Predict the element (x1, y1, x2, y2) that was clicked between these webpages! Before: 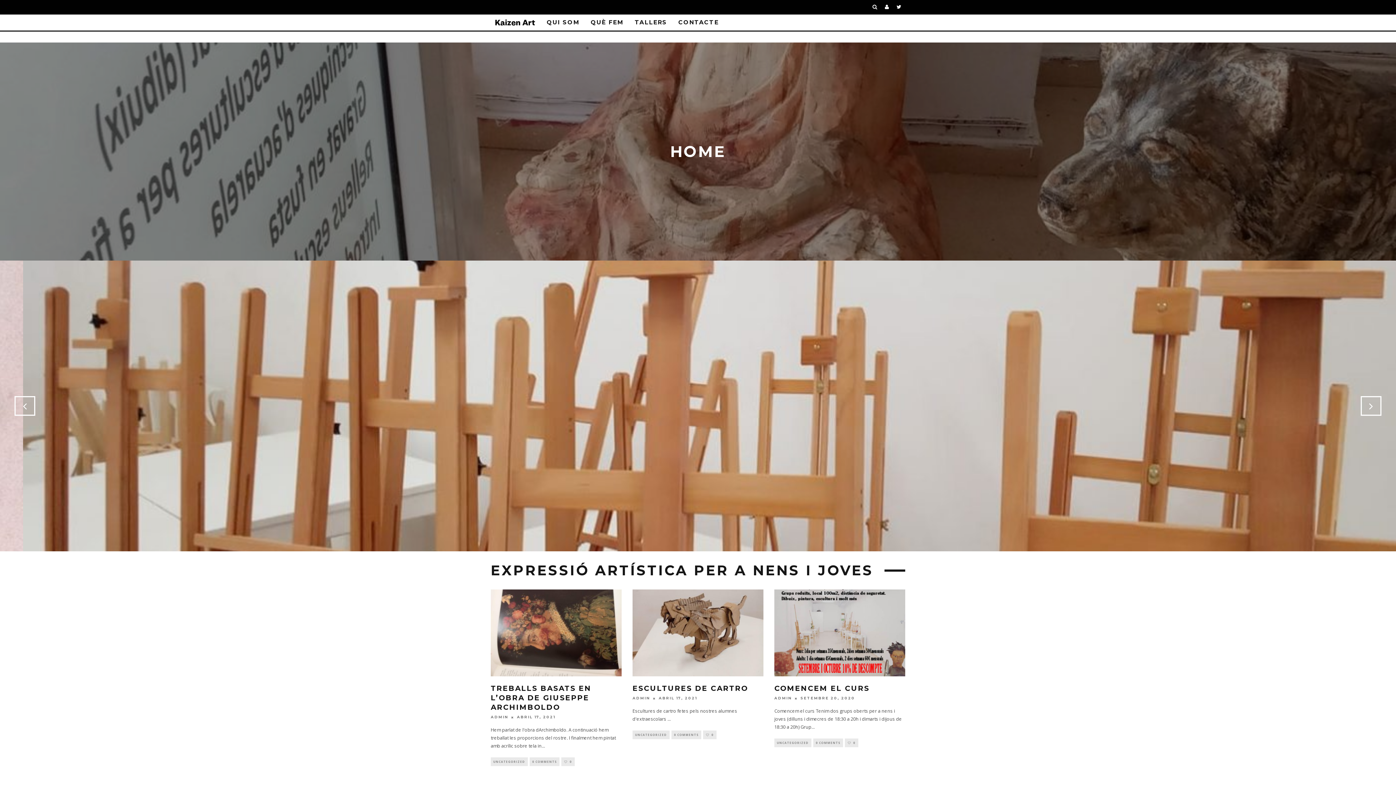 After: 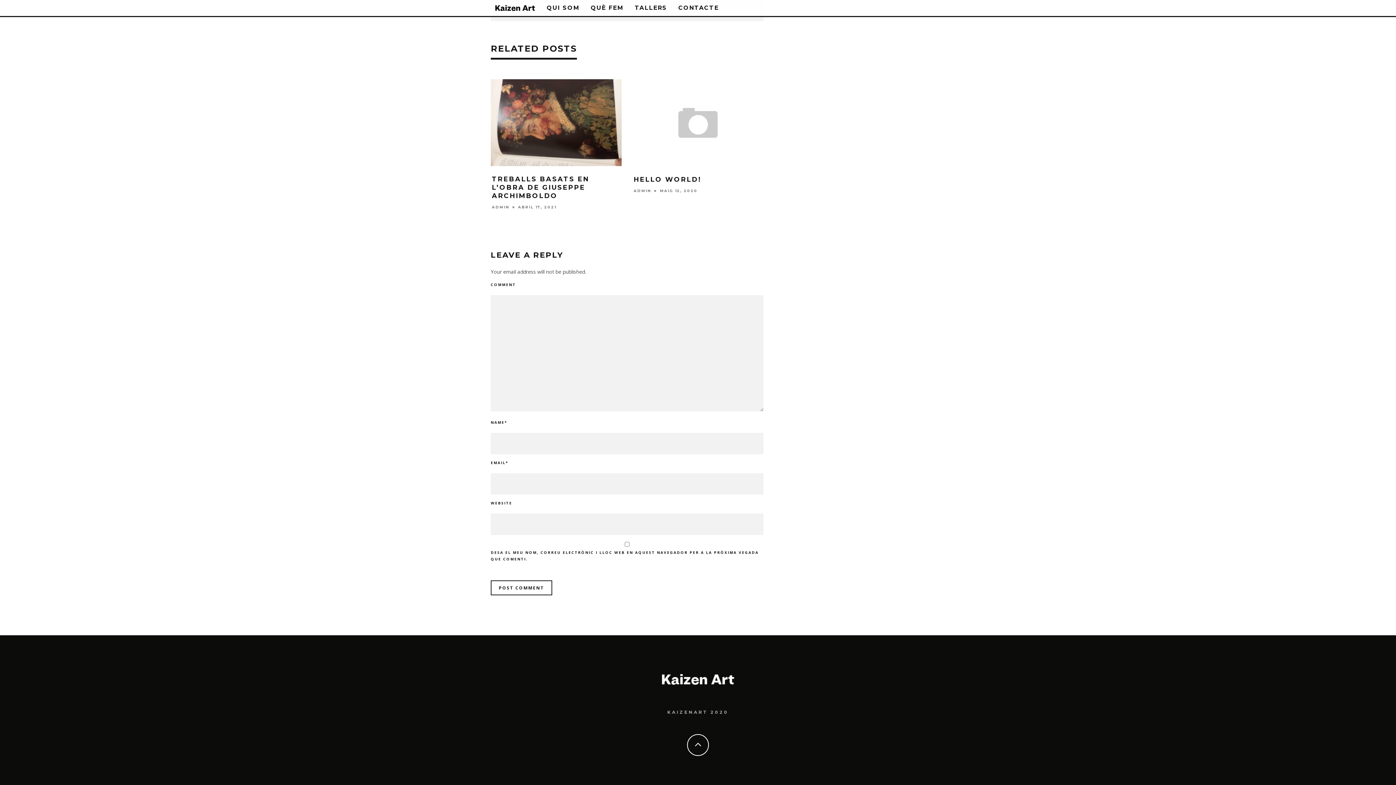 Action: bbox: (813, 738, 843, 747) label: 0 COMMENTS